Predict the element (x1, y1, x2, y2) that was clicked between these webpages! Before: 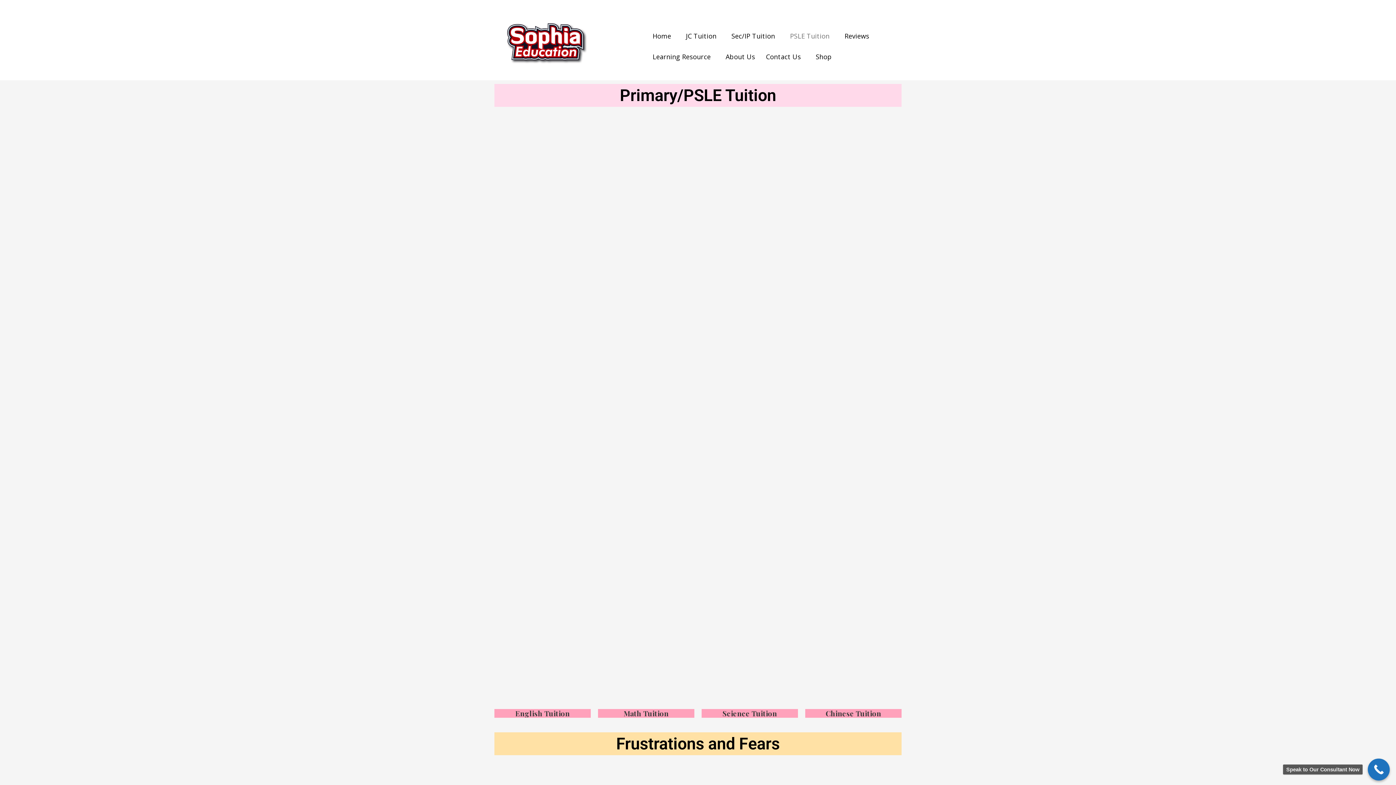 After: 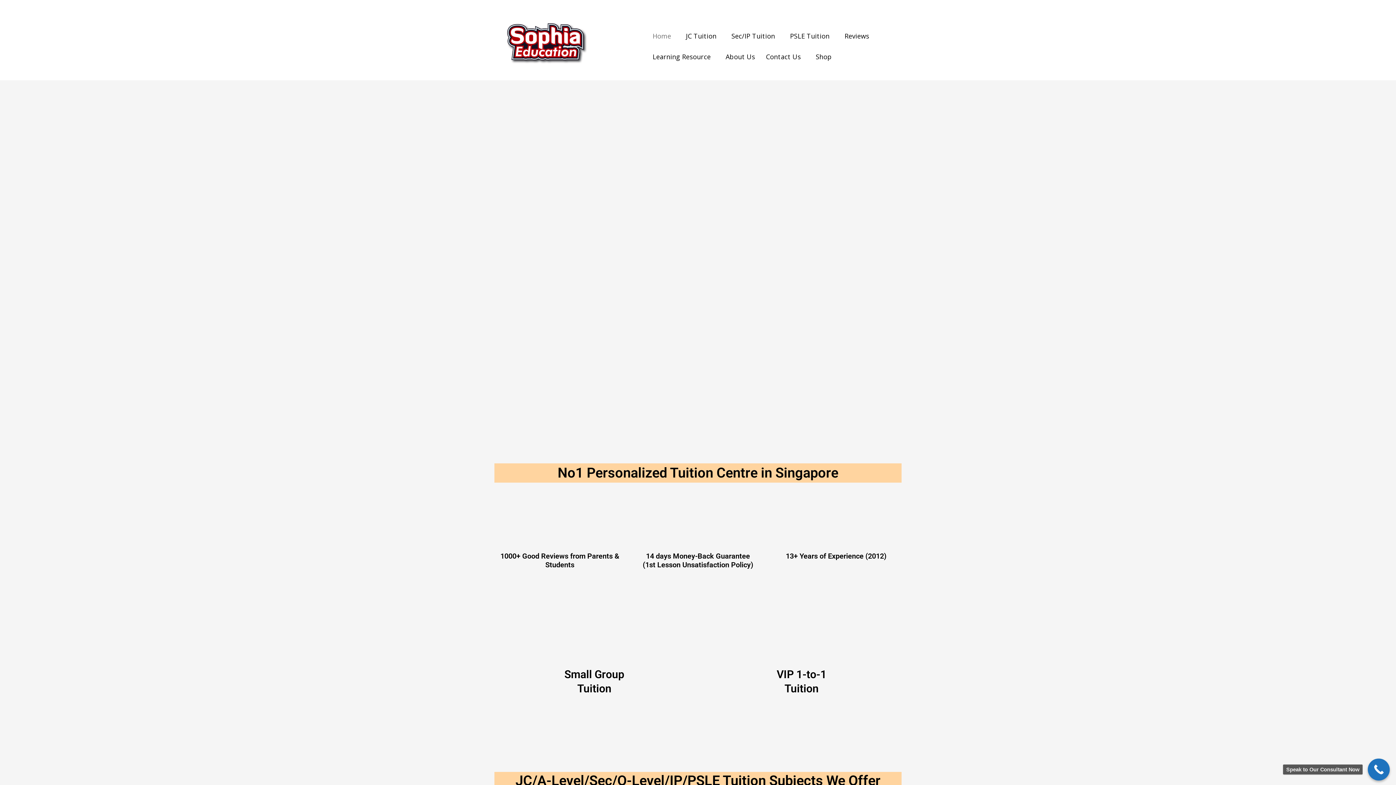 Action: label: Home bbox: (647, 25, 680, 46)